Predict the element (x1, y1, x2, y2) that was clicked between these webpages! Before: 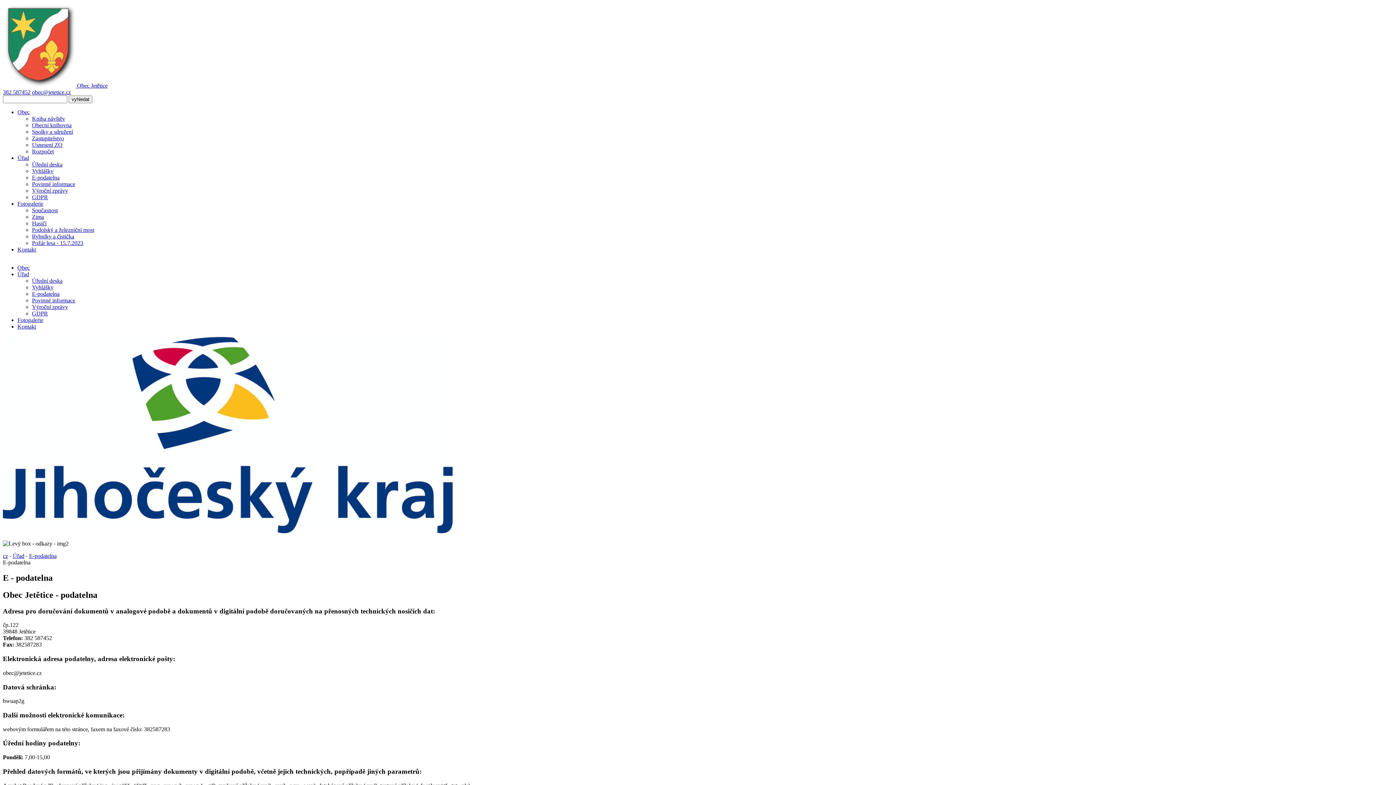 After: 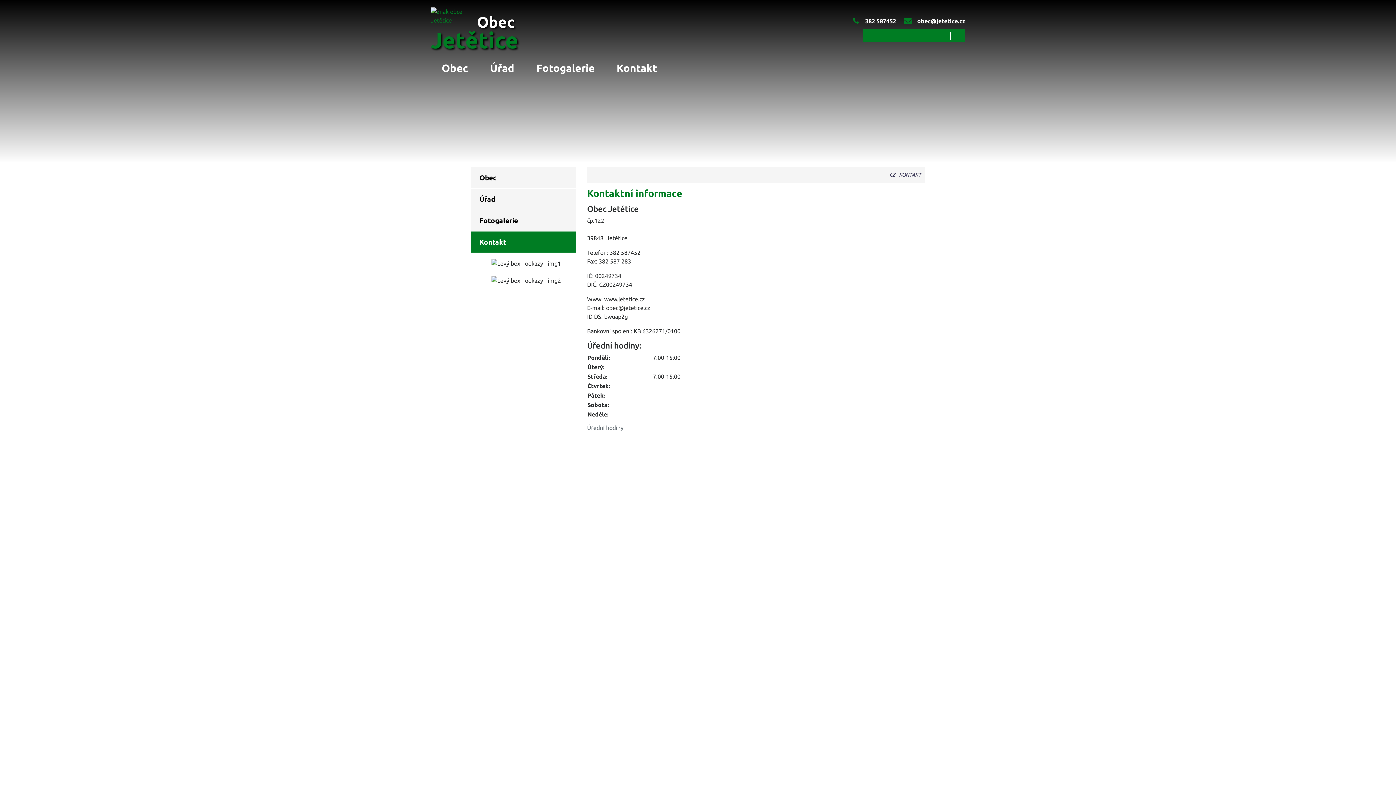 Action: label: Kontakt bbox: (17, 246, 36, 252)